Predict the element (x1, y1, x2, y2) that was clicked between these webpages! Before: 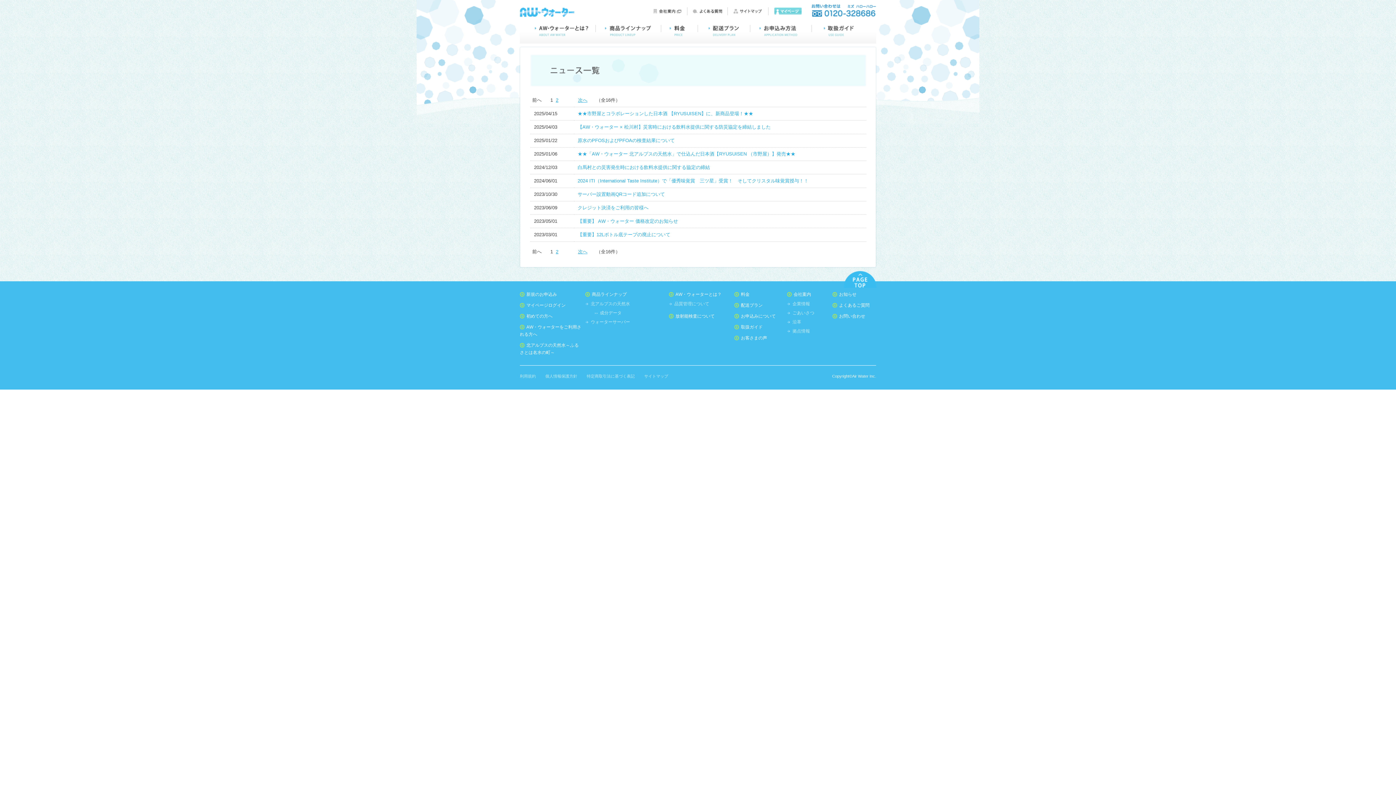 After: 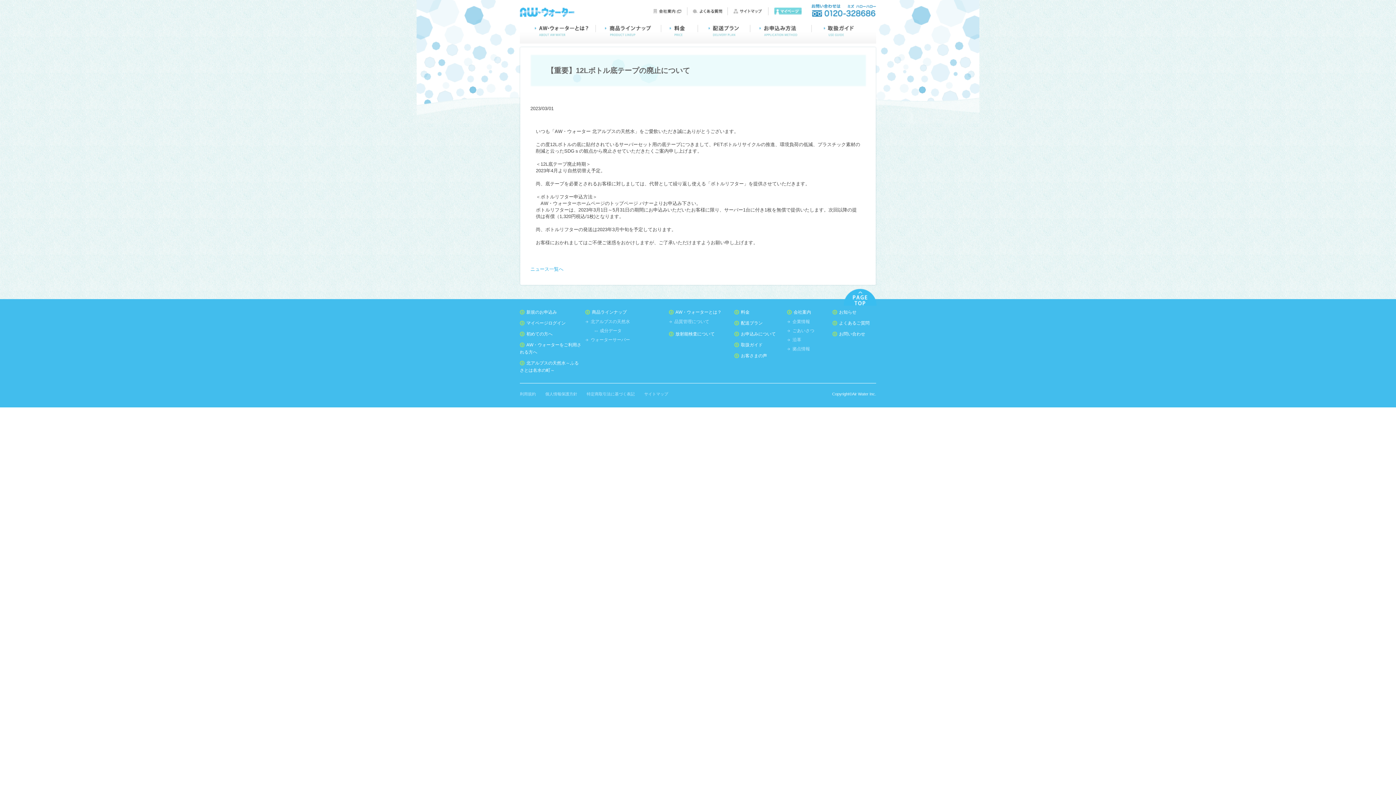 Action: bbox: (577, 232, 670, 237) label: 【重要】12Lボトル底テープの廃止について